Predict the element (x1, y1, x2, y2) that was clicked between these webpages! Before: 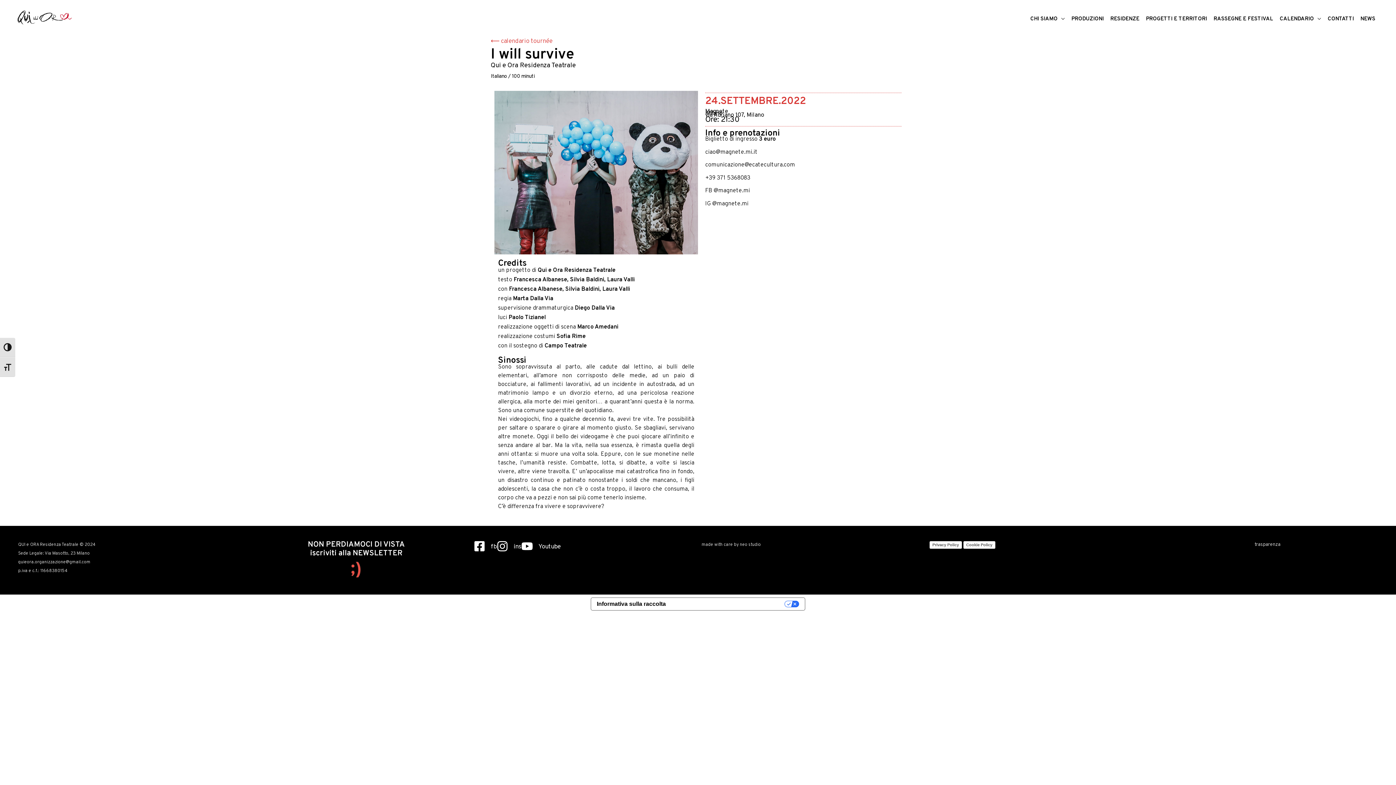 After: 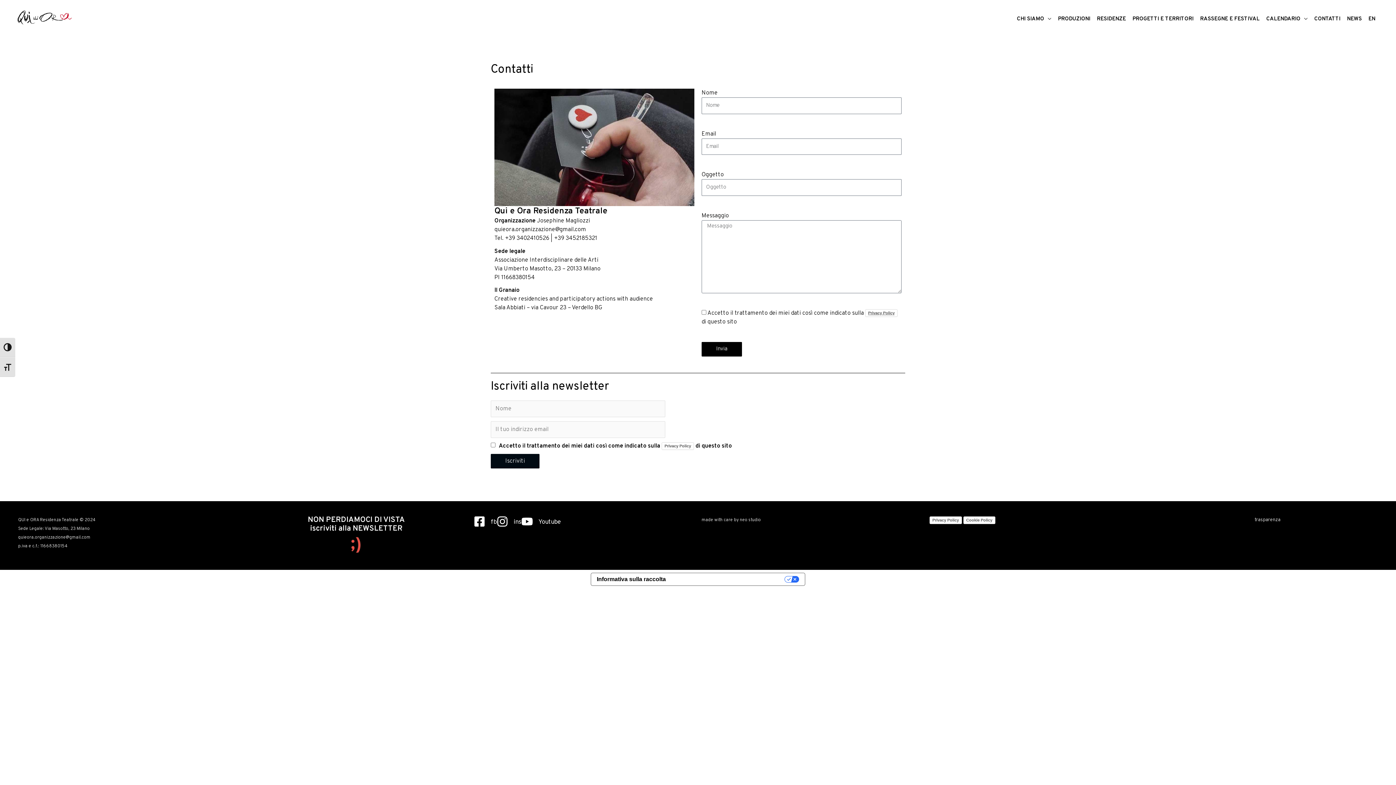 Action: bbox: (307, 540, 404, 575) label: NON PERDIAMOCI DI VISTA
iscriviti alla NEWSLETTER
